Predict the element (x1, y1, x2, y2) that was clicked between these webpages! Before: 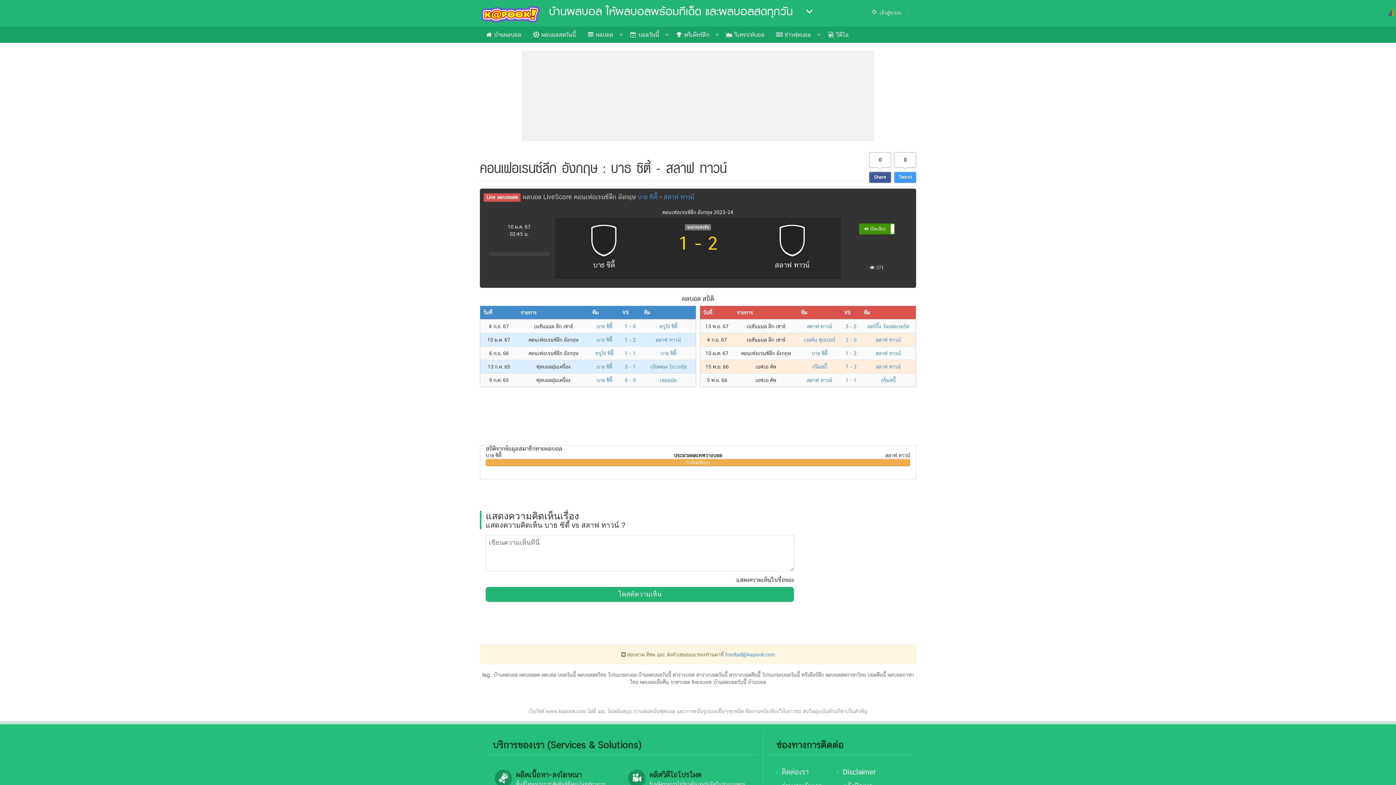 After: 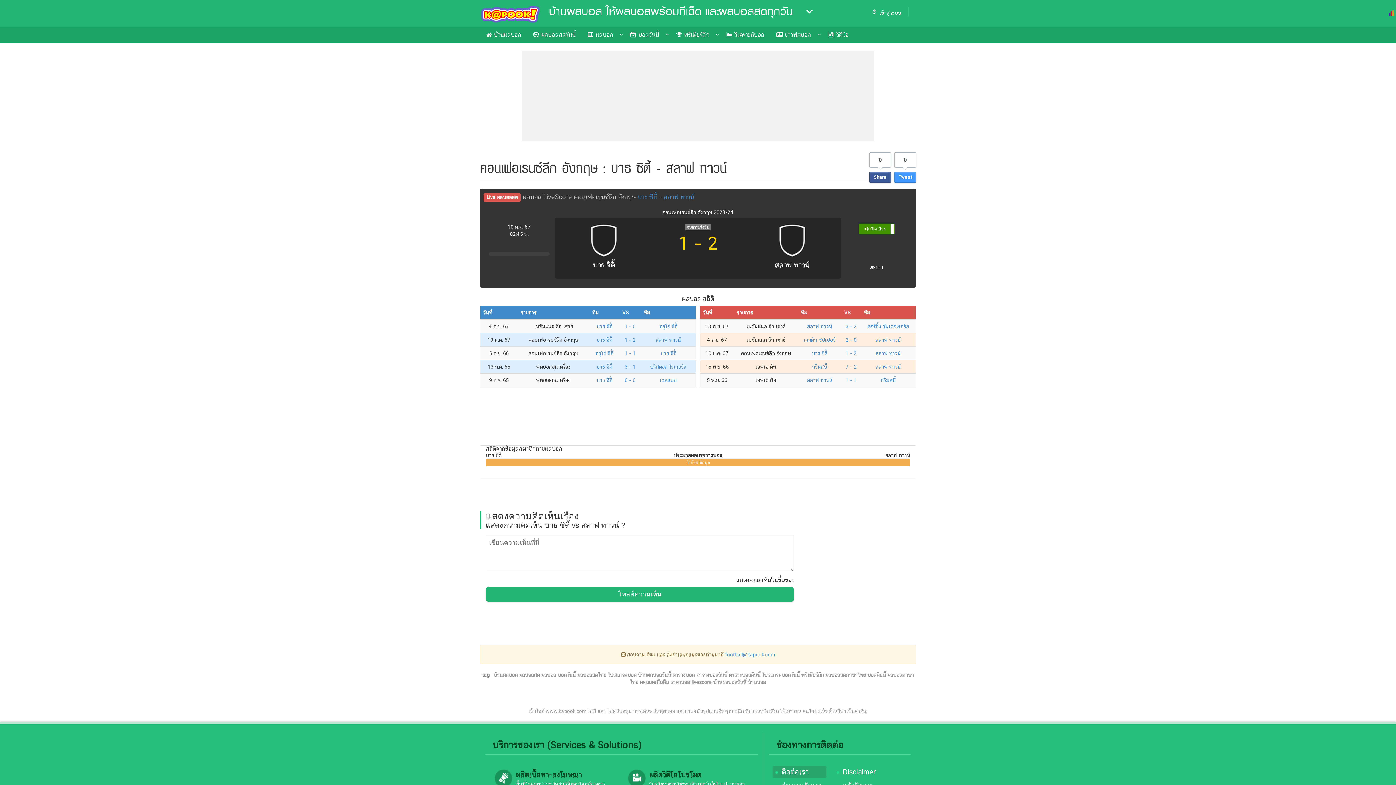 Action: bbox: (781, 767, 808, 776) label: ติดต่อเรา